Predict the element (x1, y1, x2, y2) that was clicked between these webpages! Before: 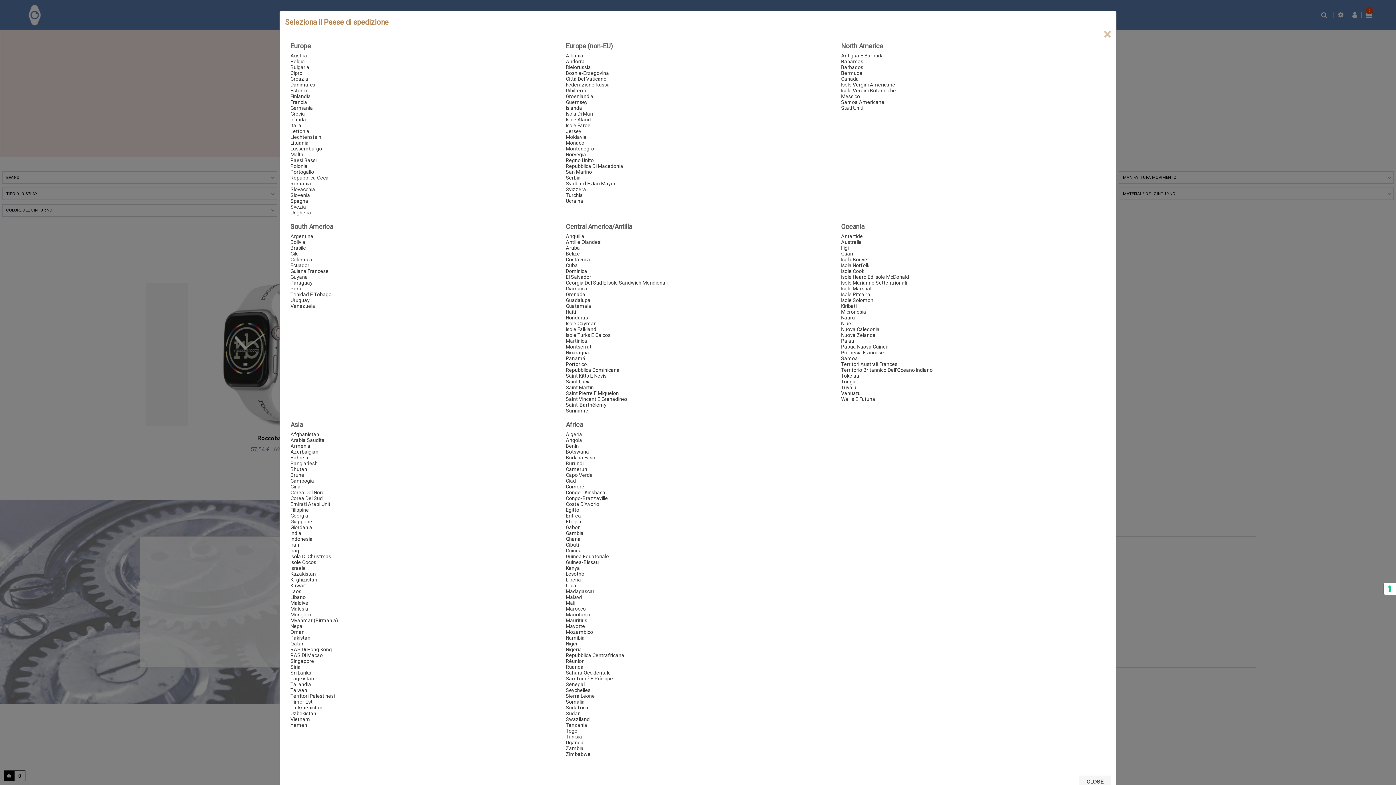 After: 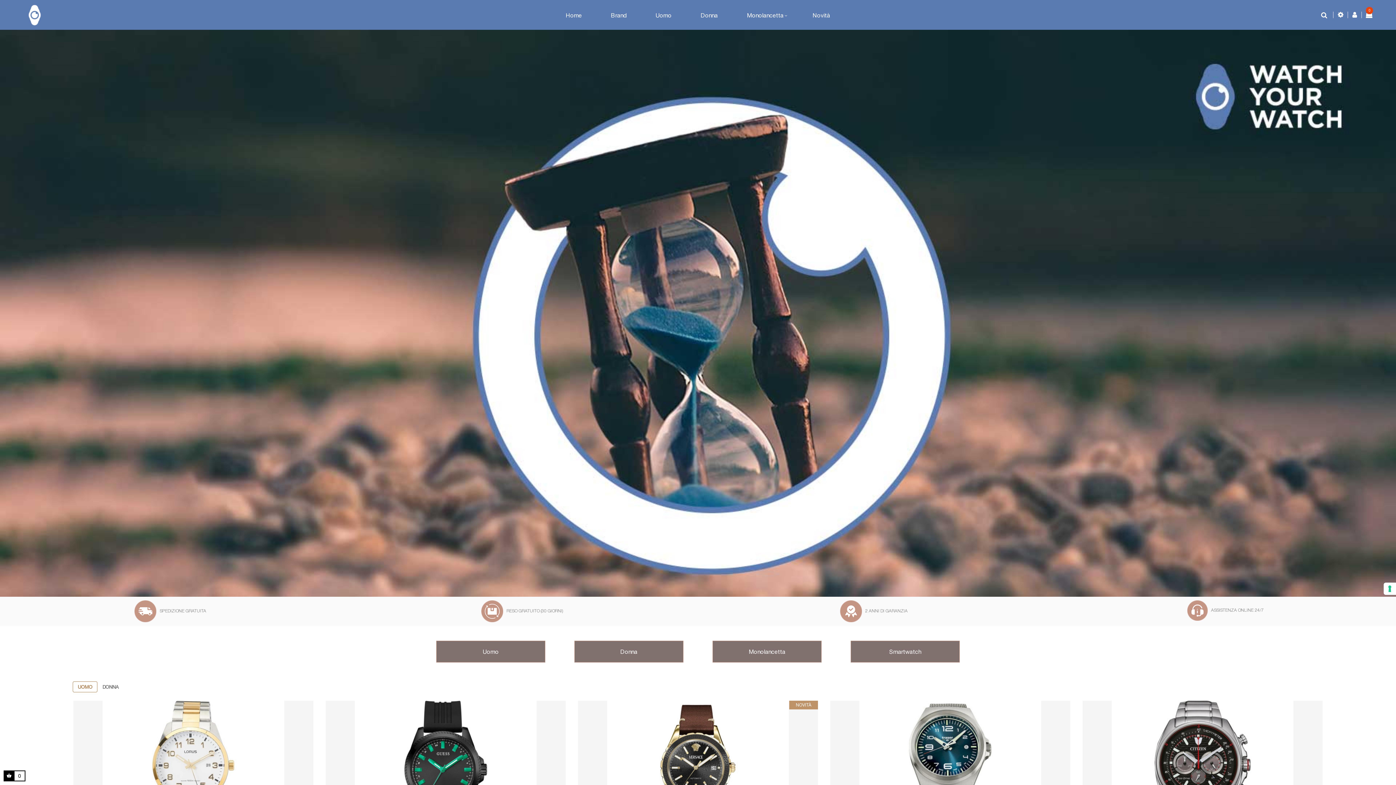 Action: label: Georgia bbox: (290, 513, 308, 518)